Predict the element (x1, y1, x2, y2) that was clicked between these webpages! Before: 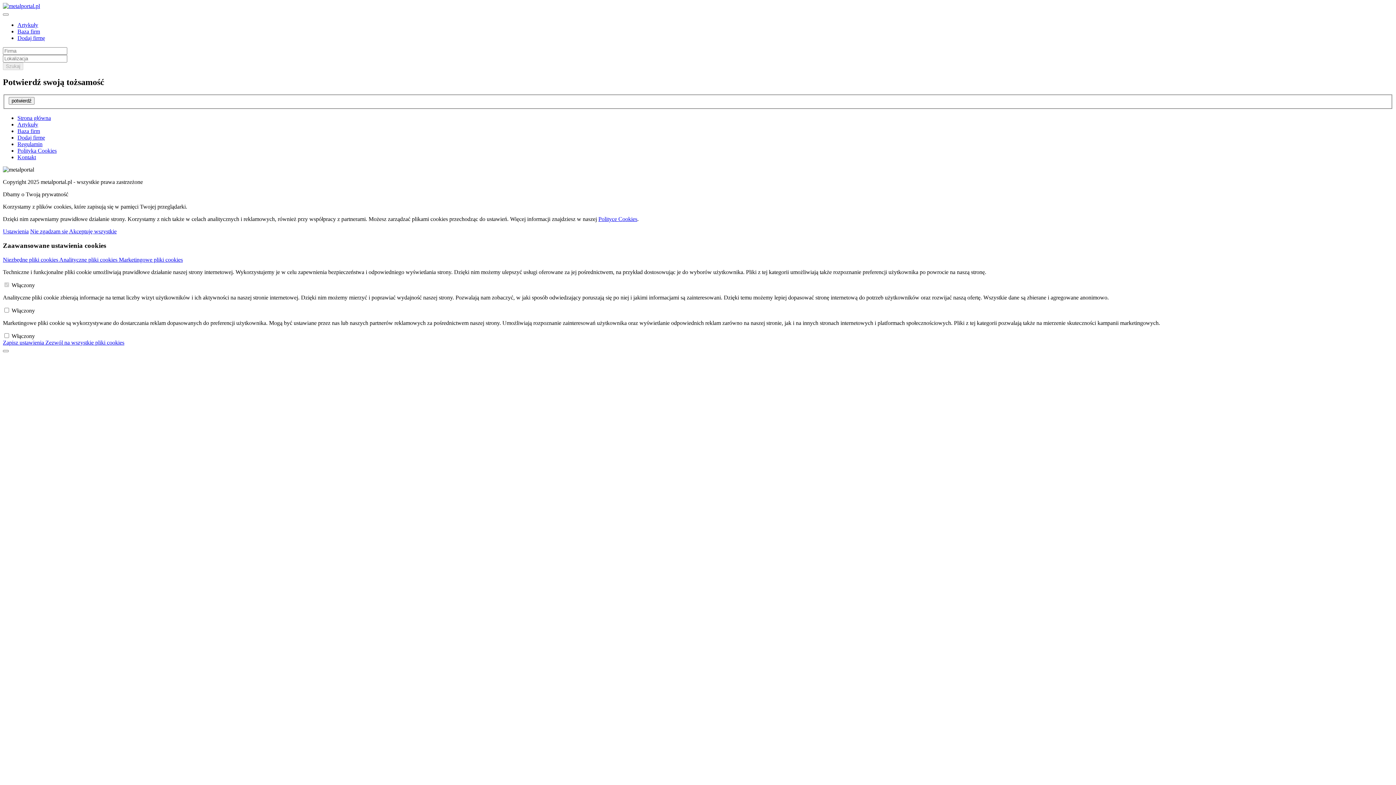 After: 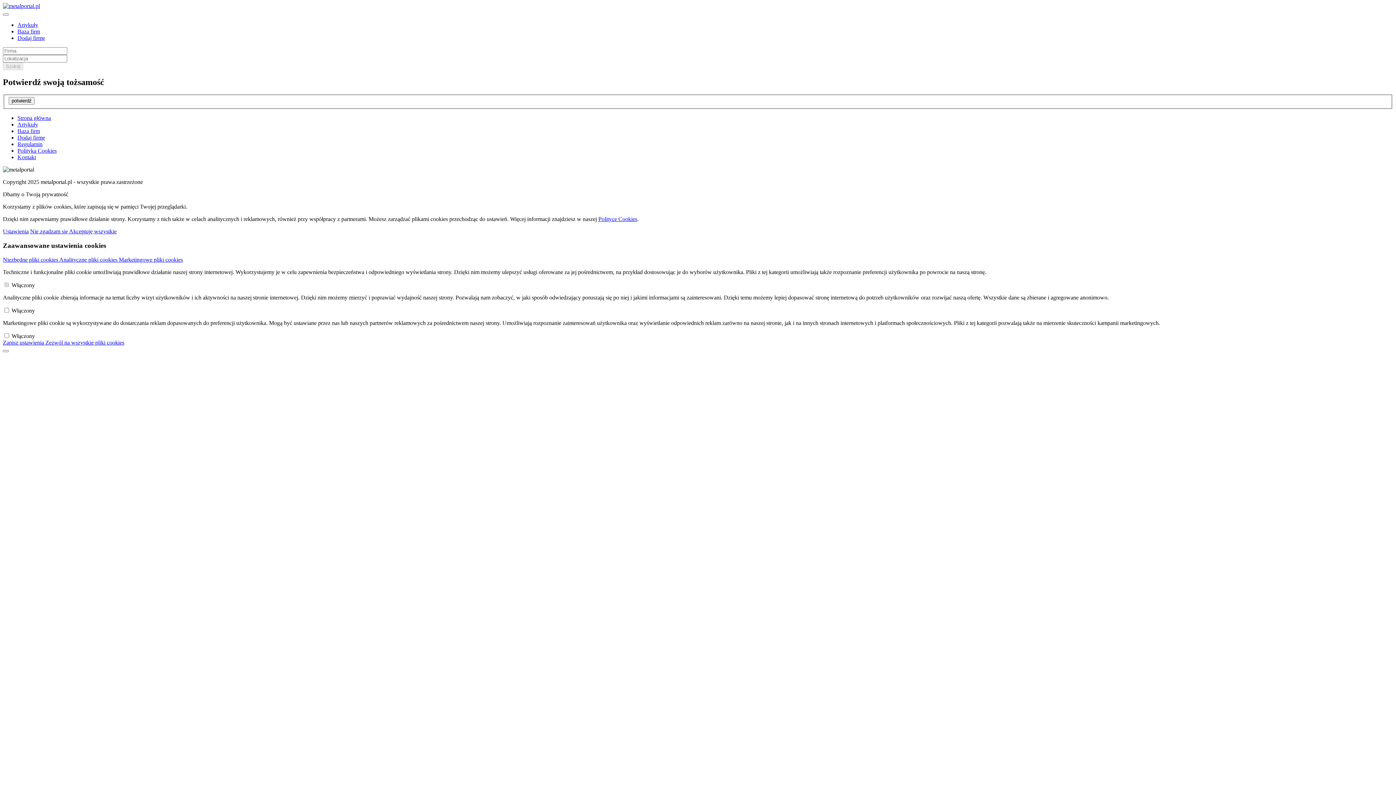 Action: bbox: (2, 228, 28, 234) label: Ustawienia